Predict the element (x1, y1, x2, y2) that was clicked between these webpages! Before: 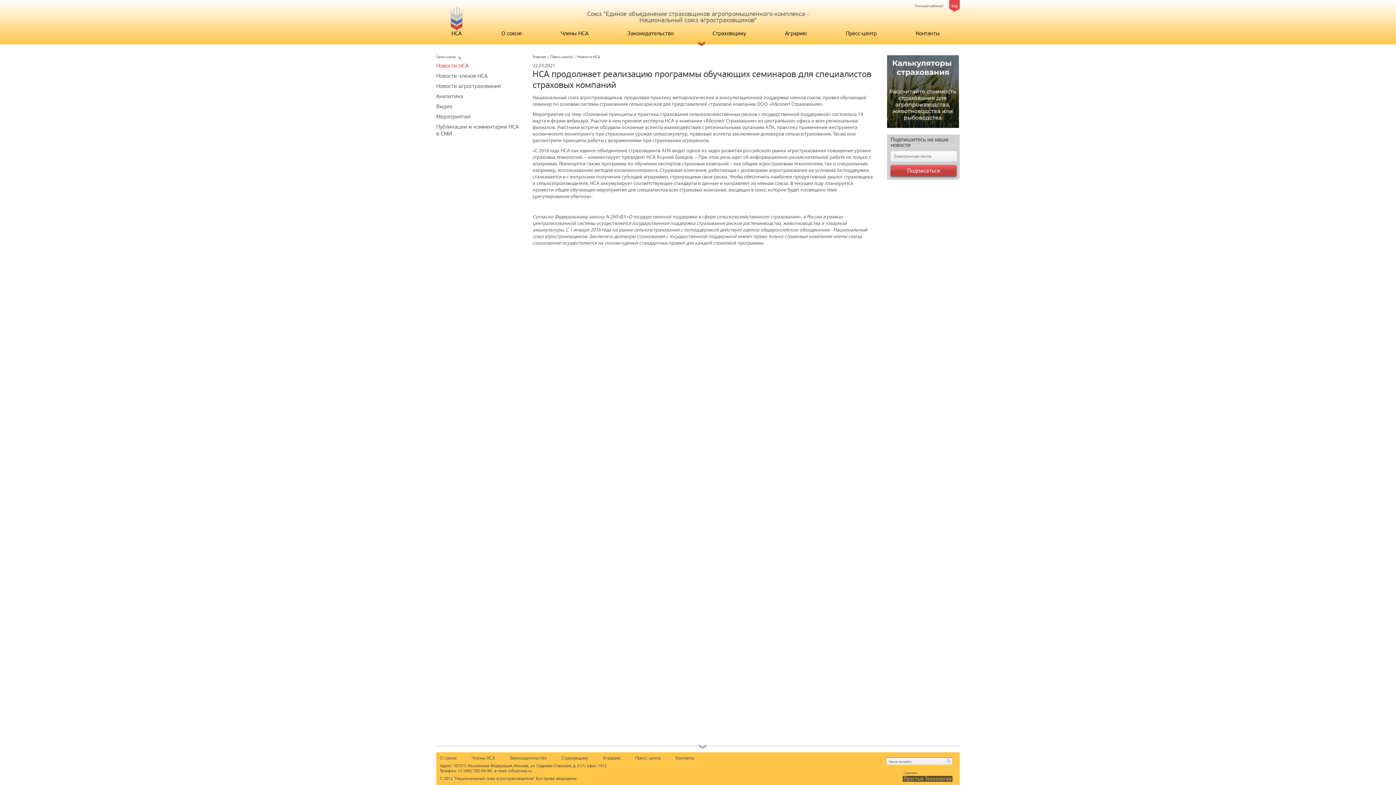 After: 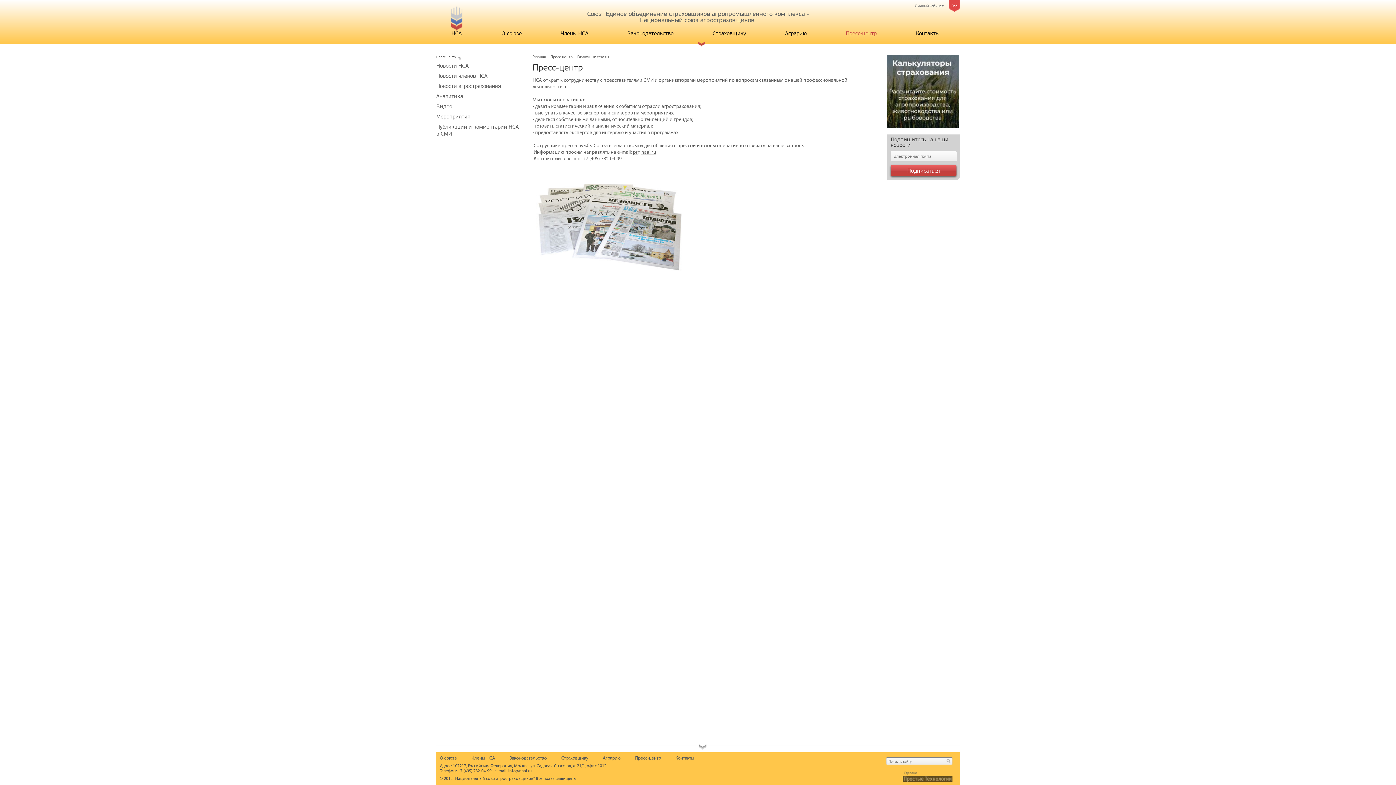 Action: bbox: (635, 755, 661, 761) label: Пресс-центр